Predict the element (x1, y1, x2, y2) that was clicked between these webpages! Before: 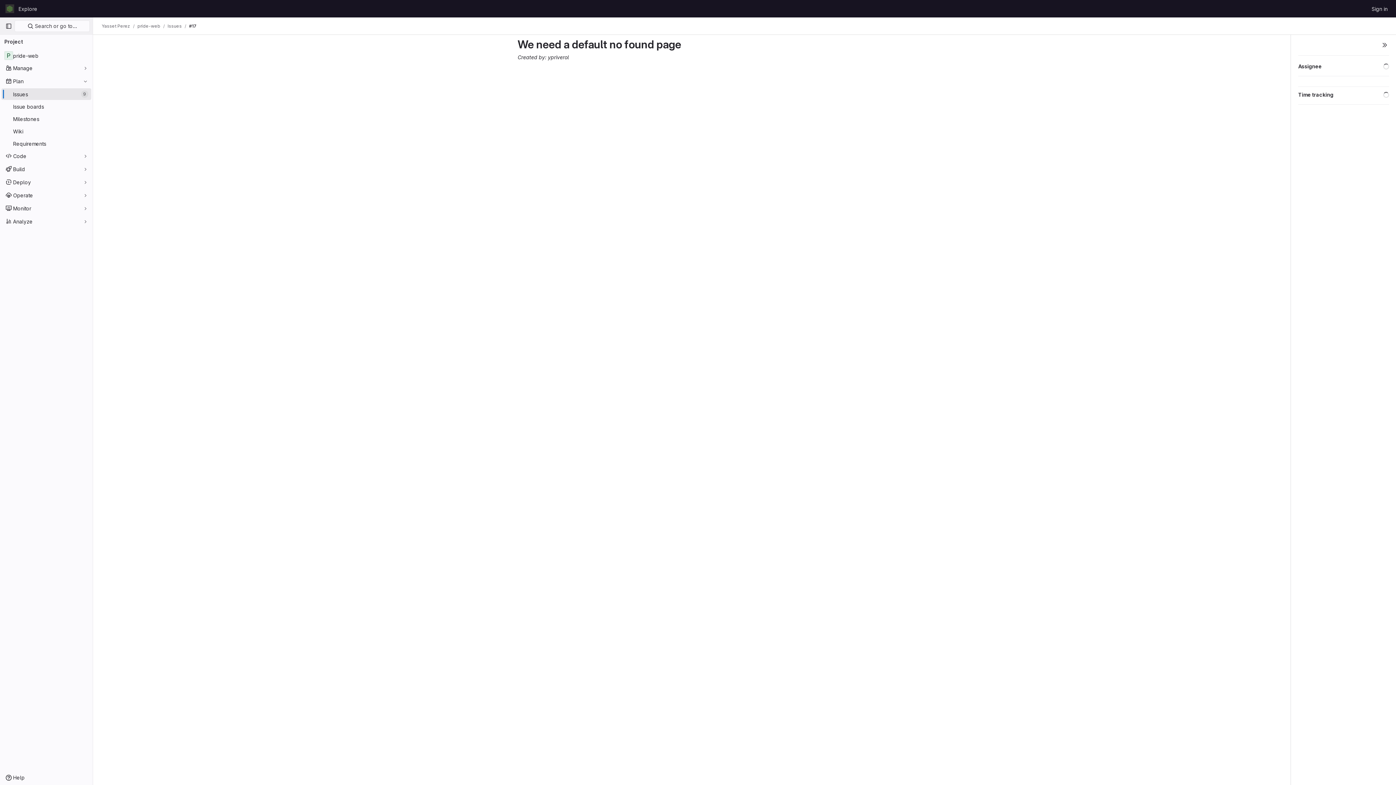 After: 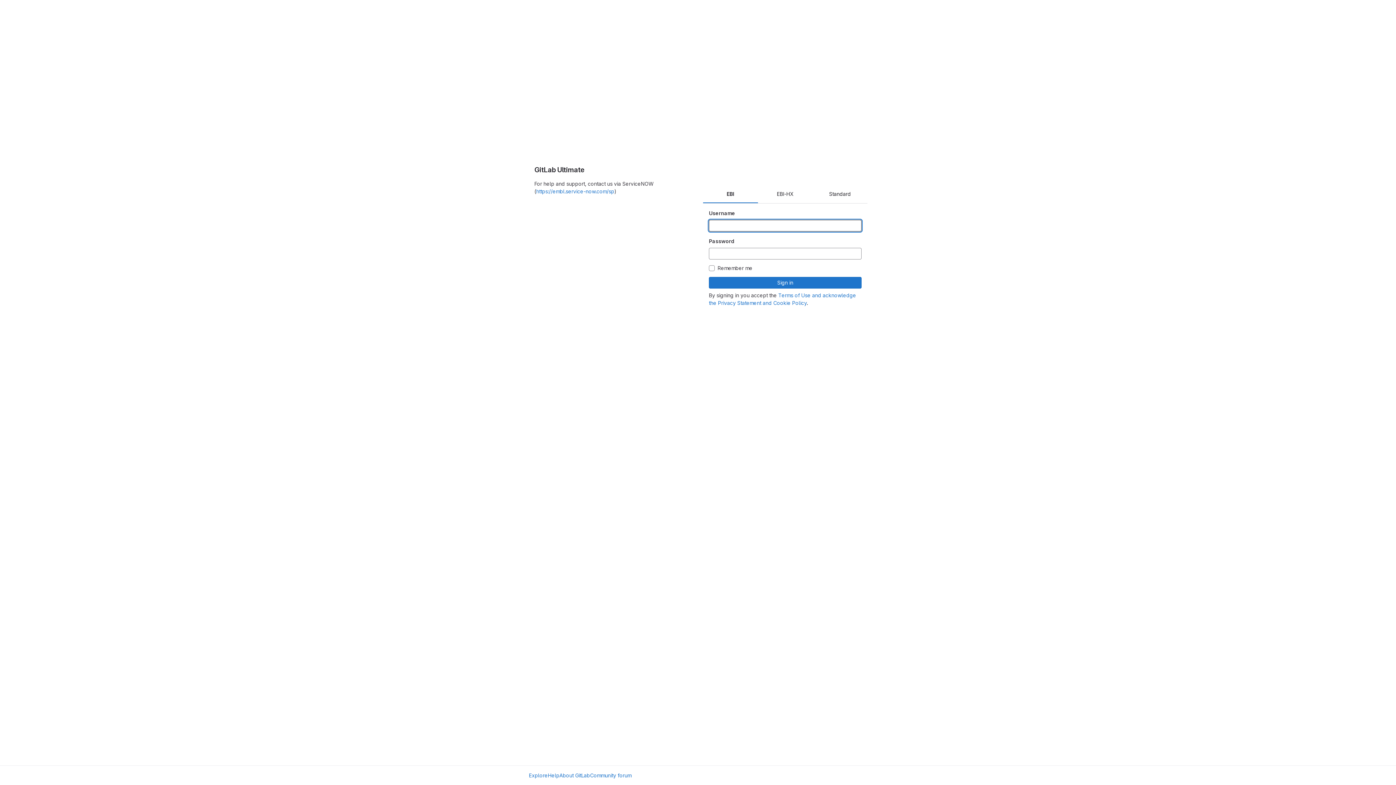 Action: bbox: (1369, 2, 1390, 14) label: Sign in